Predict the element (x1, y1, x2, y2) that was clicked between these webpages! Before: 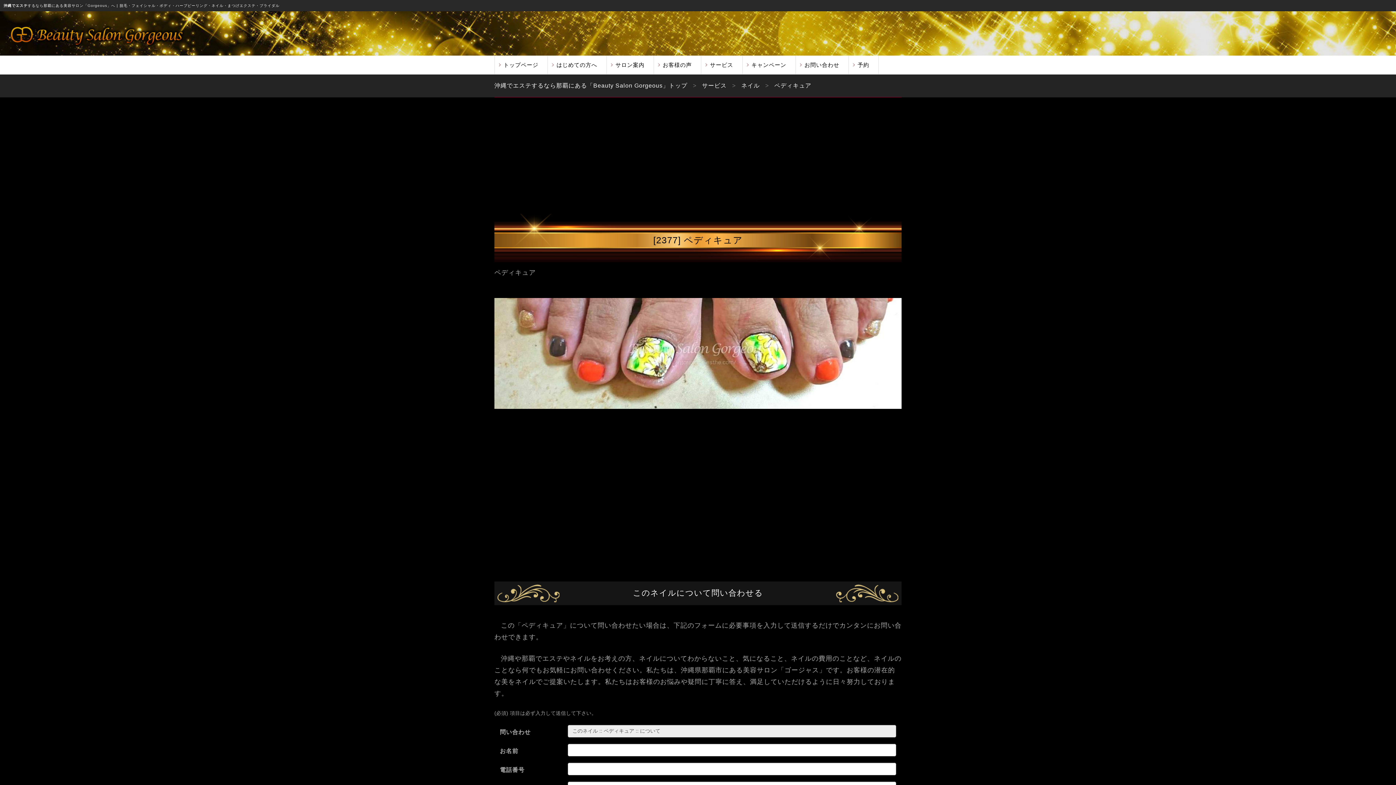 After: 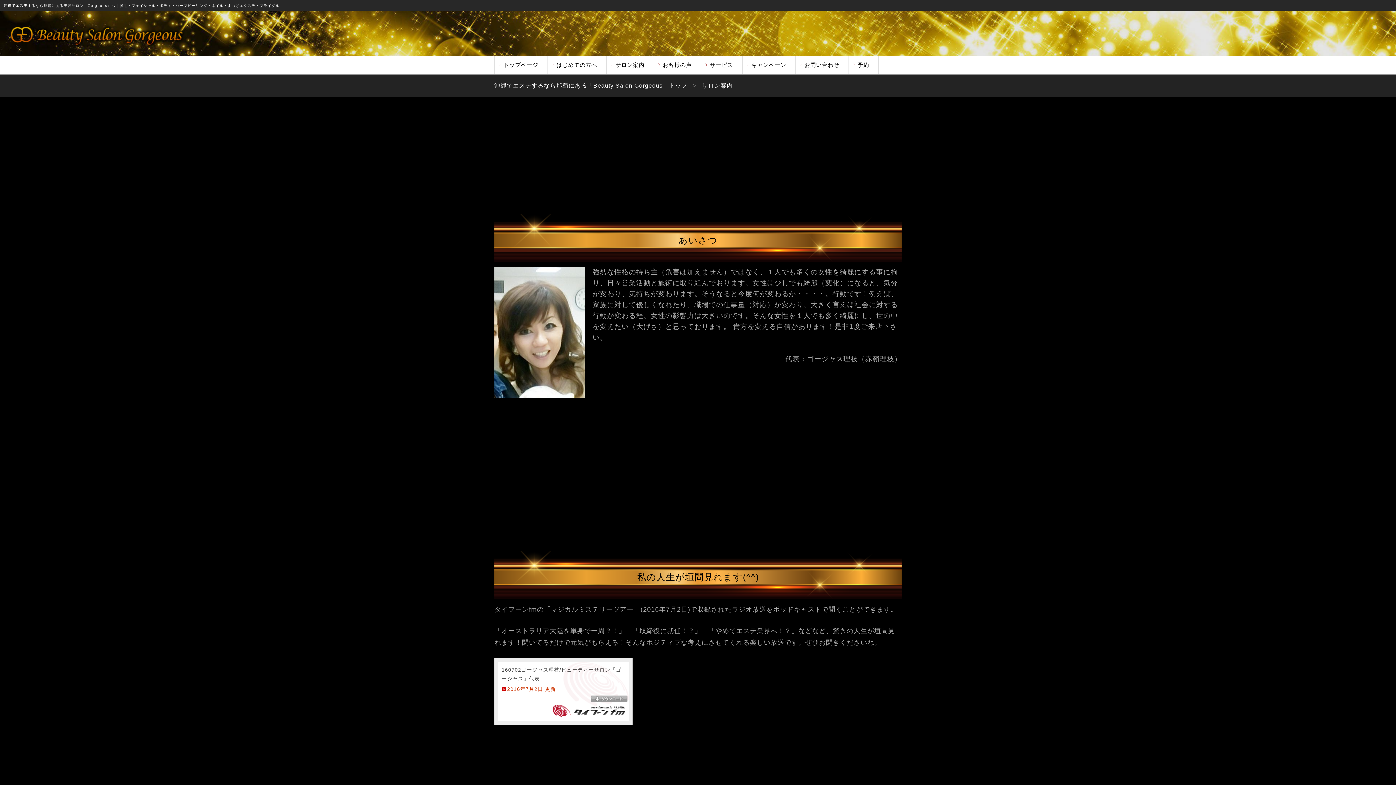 Action: label: サロン案内 bbox: (606, 56, 653, 74)